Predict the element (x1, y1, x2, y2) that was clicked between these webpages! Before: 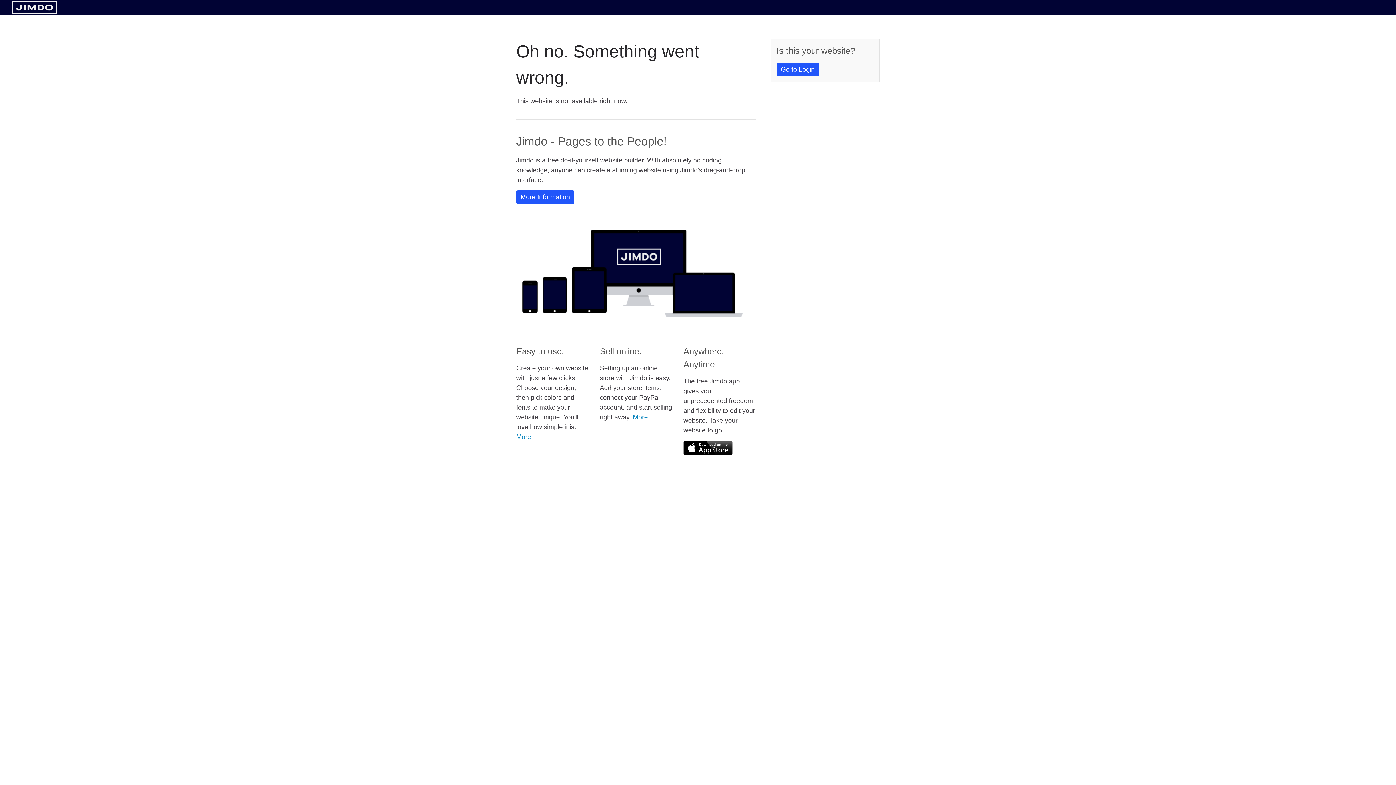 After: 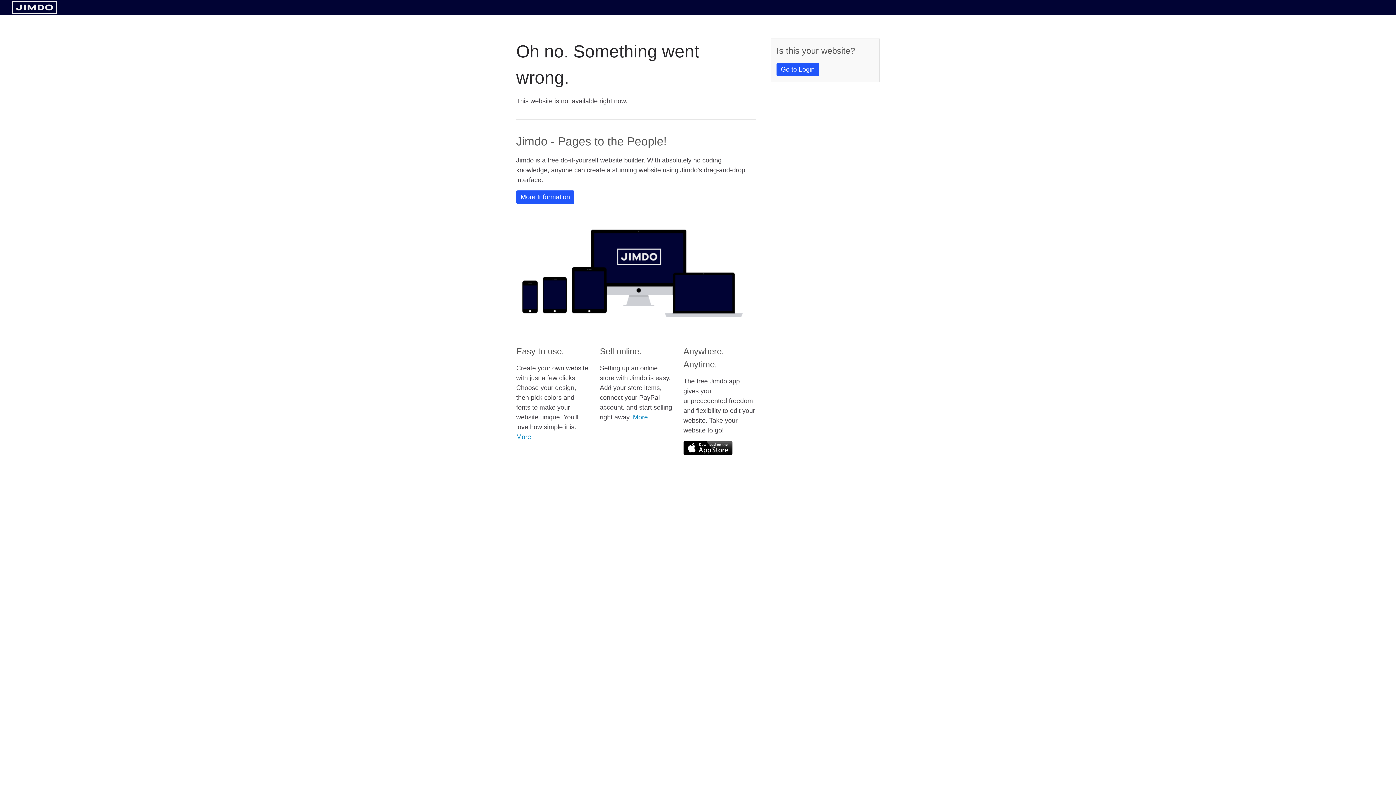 Action: bbox: (11, 8, 57, 14)